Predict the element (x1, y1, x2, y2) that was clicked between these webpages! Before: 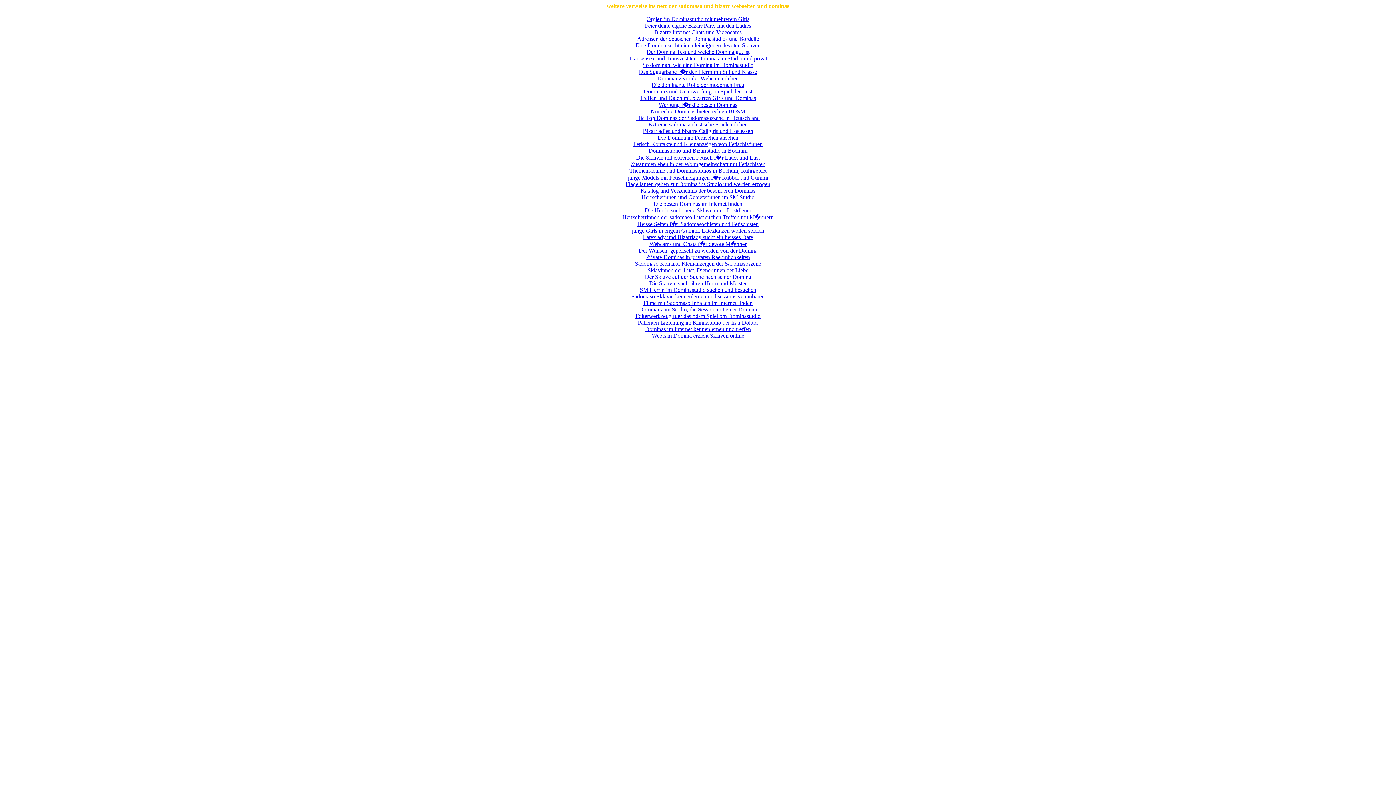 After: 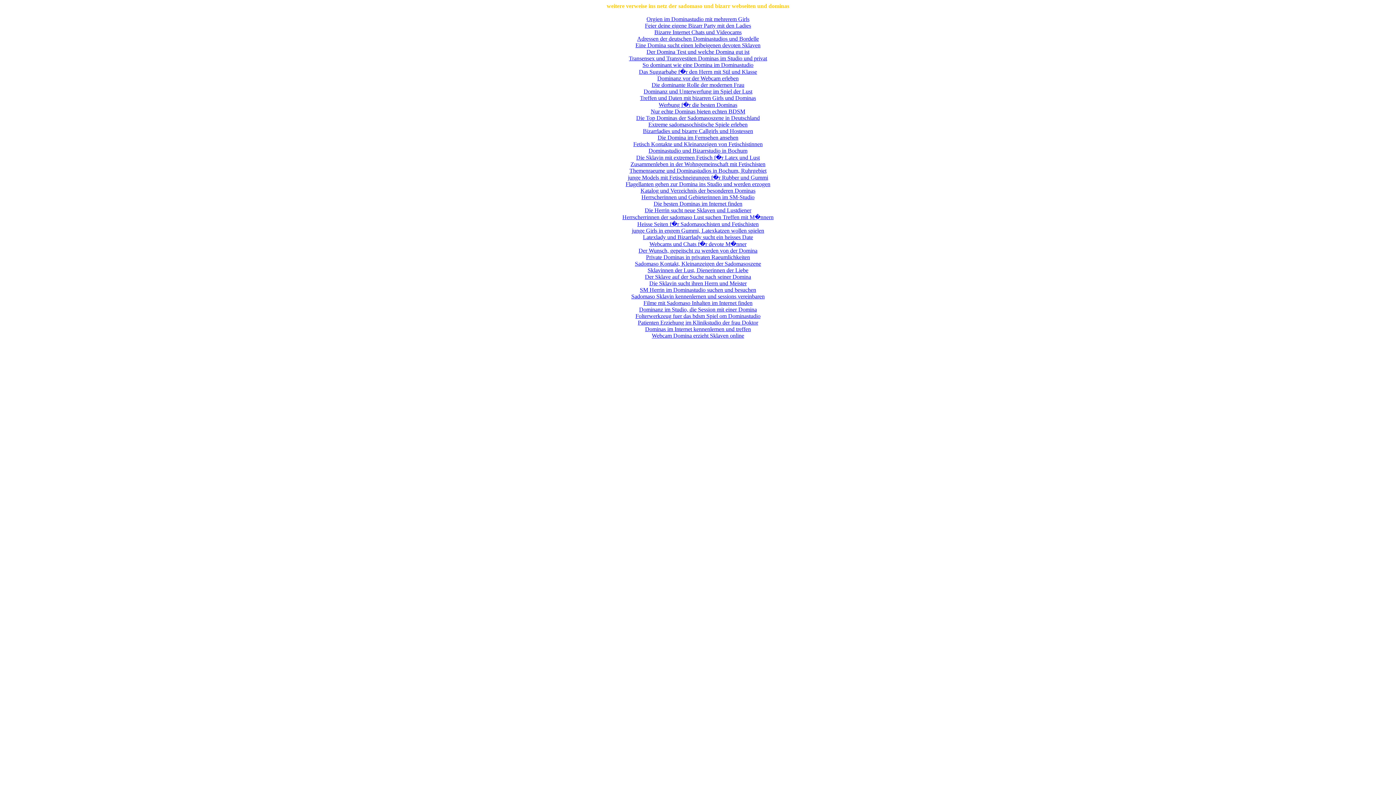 Action: bbox: (625, 181, 770, 187) label: Flagellanten gehen zur Domina ins Studio und werden erzogen